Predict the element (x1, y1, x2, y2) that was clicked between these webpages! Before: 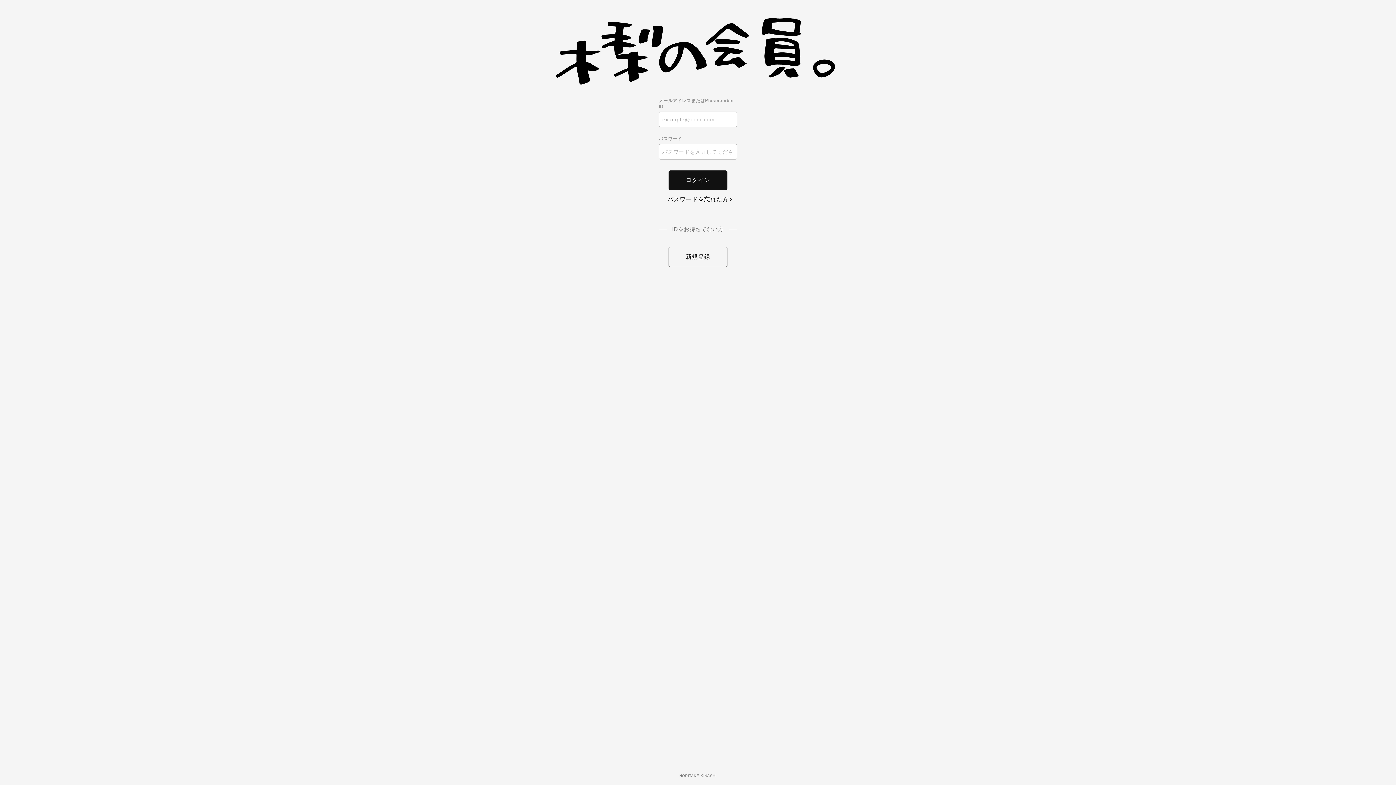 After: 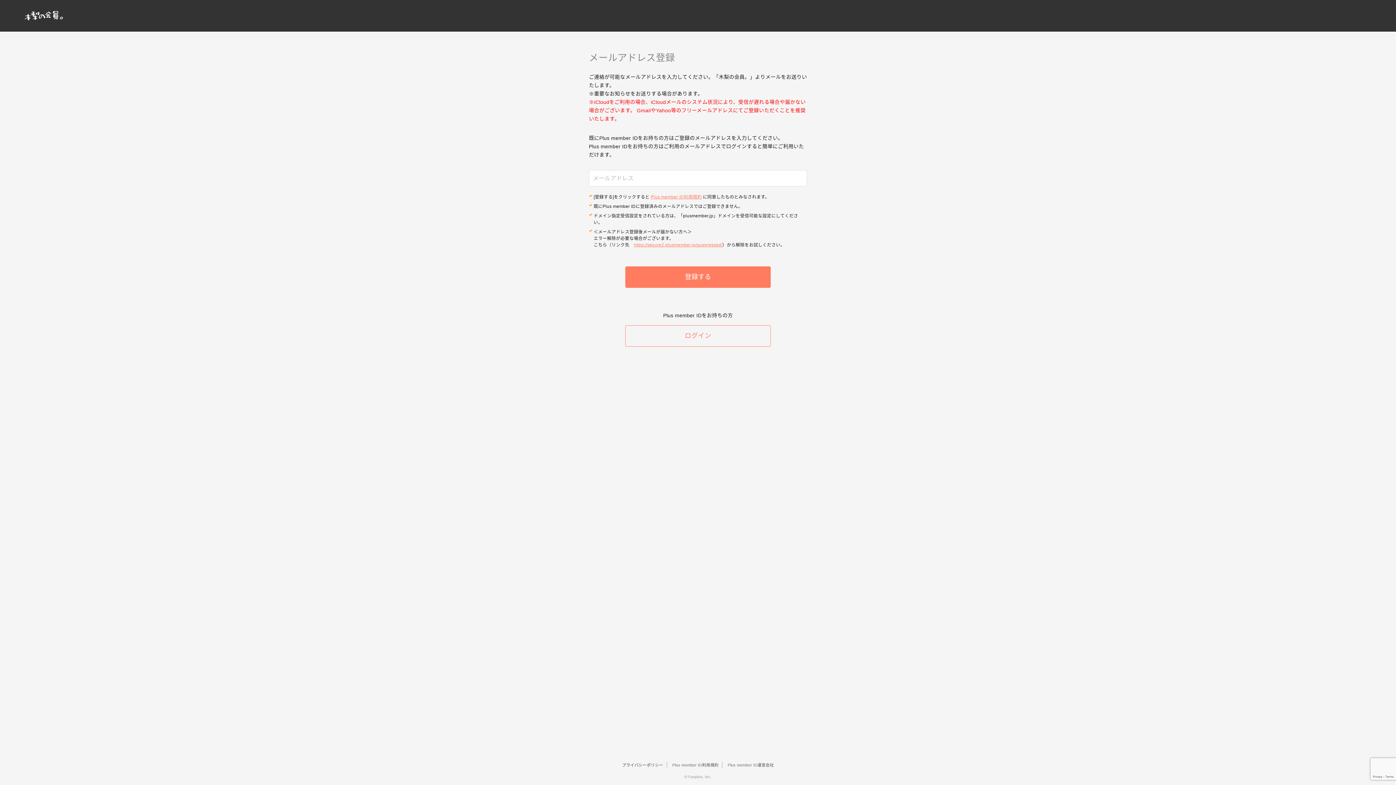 Action: bbox: (668, 246, 727, 267) label: 新規登録